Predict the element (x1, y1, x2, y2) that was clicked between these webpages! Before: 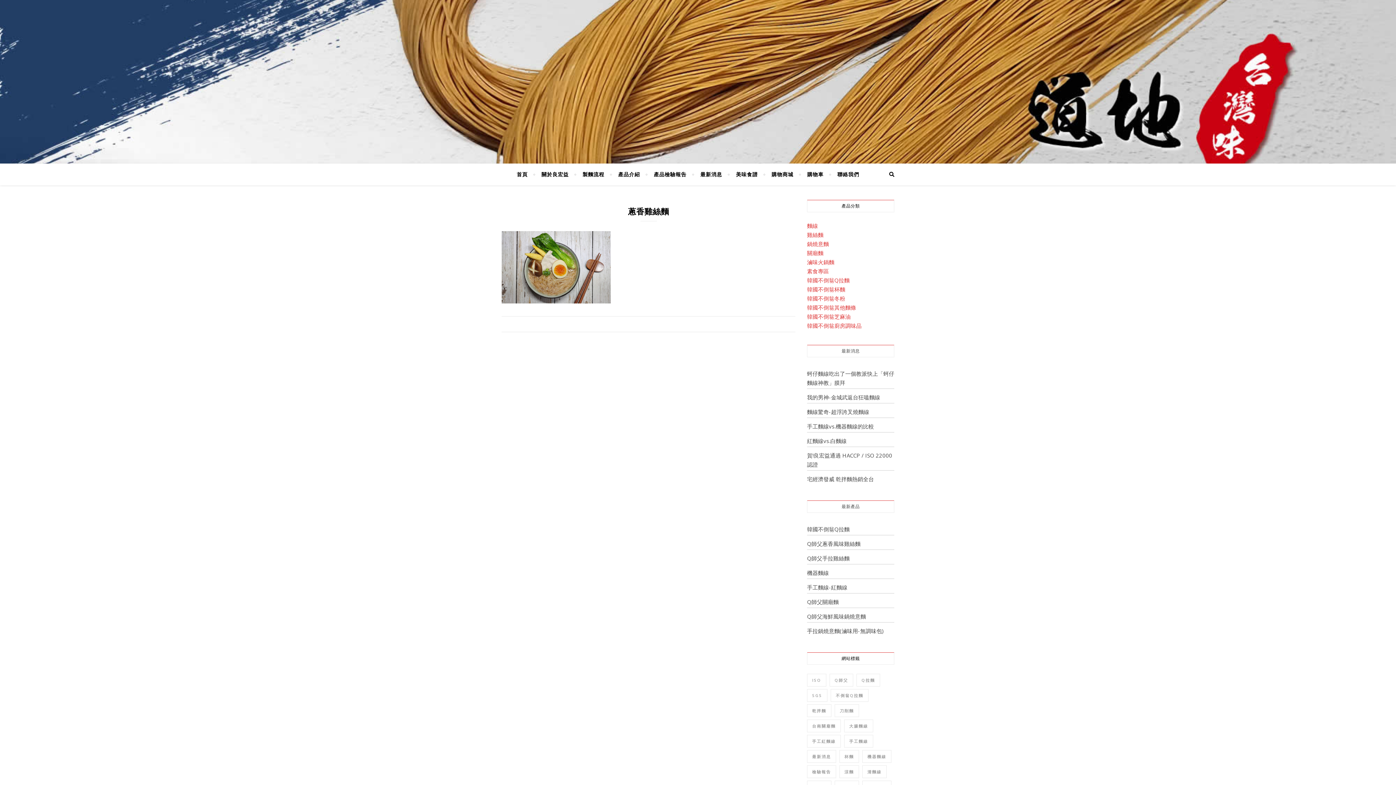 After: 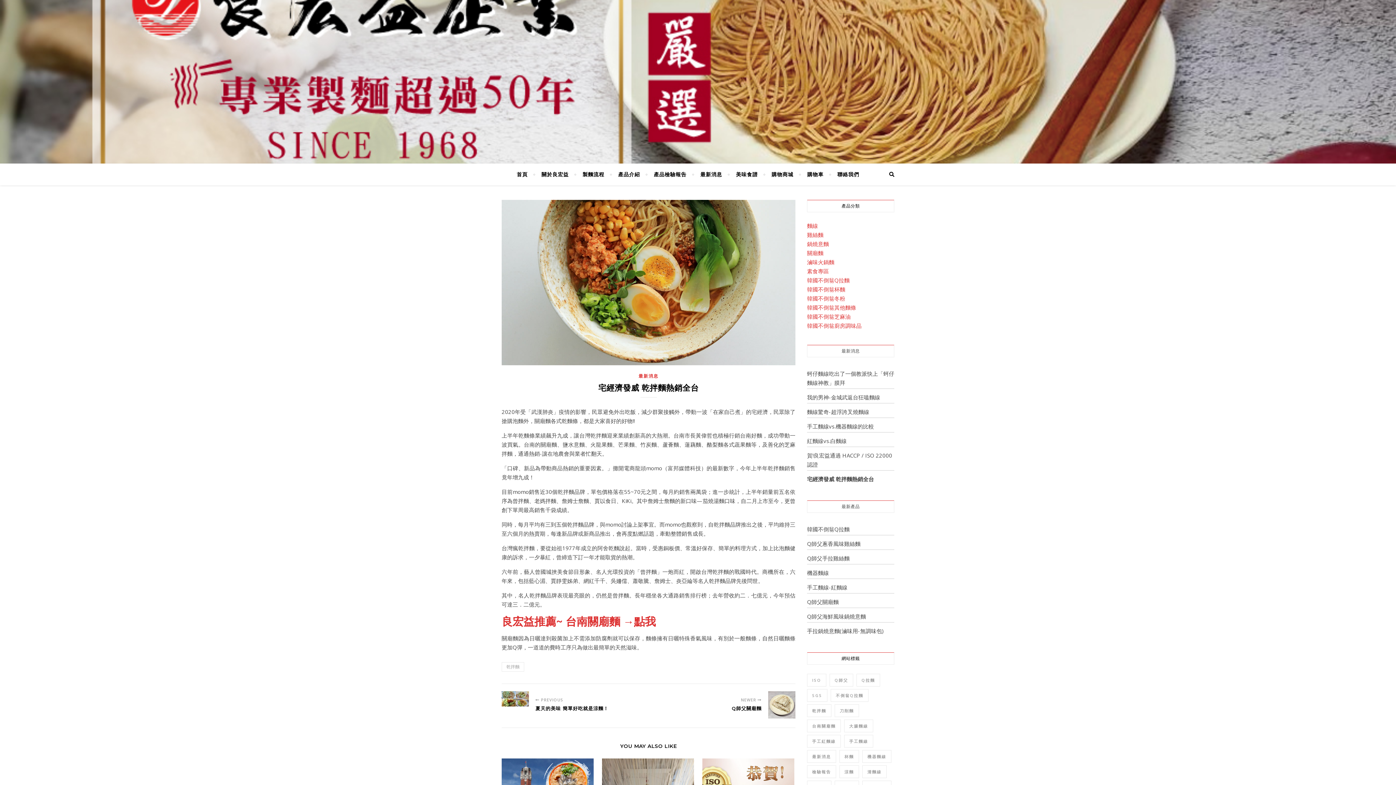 Action: label: 宅經濟發威 乾拌麵熱銷全台 bbox: (807, 475, 874, 482)